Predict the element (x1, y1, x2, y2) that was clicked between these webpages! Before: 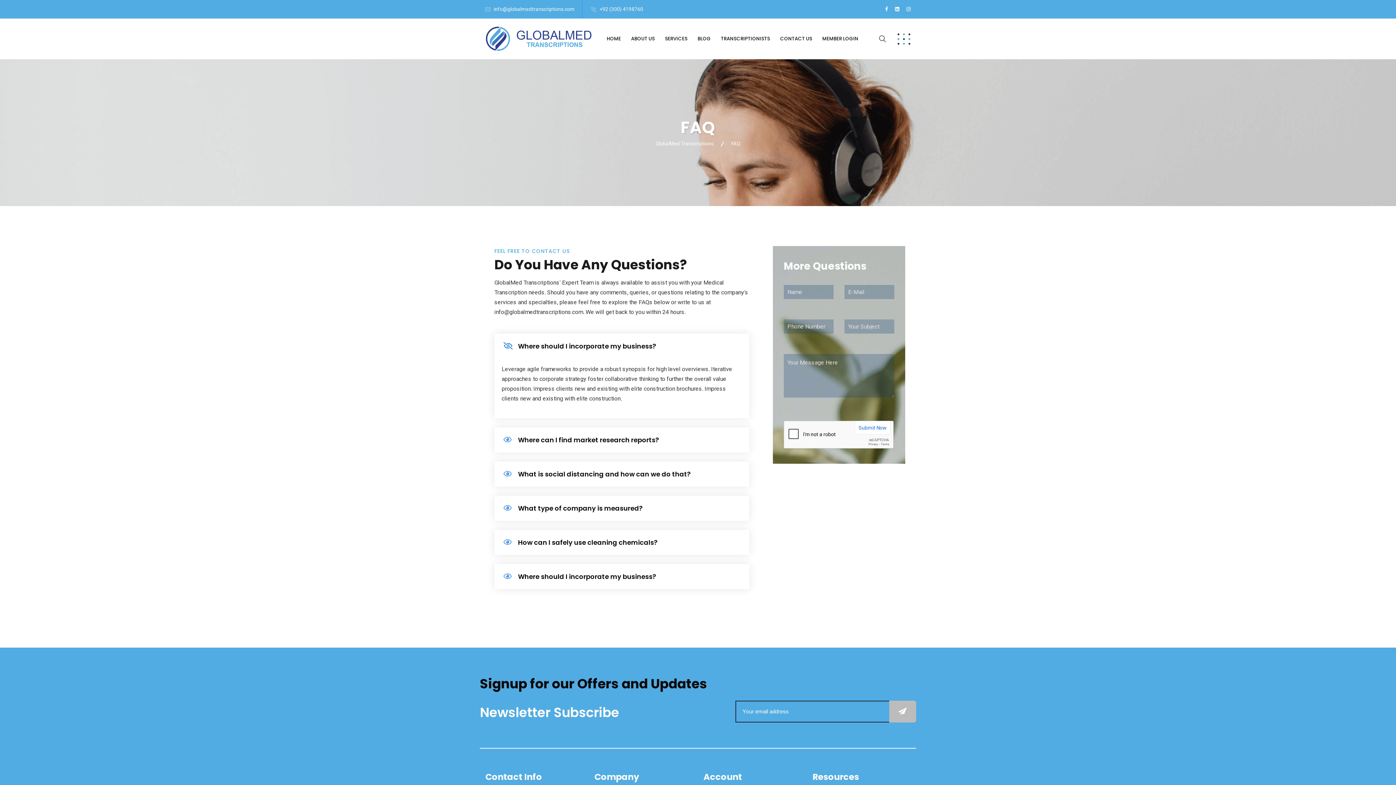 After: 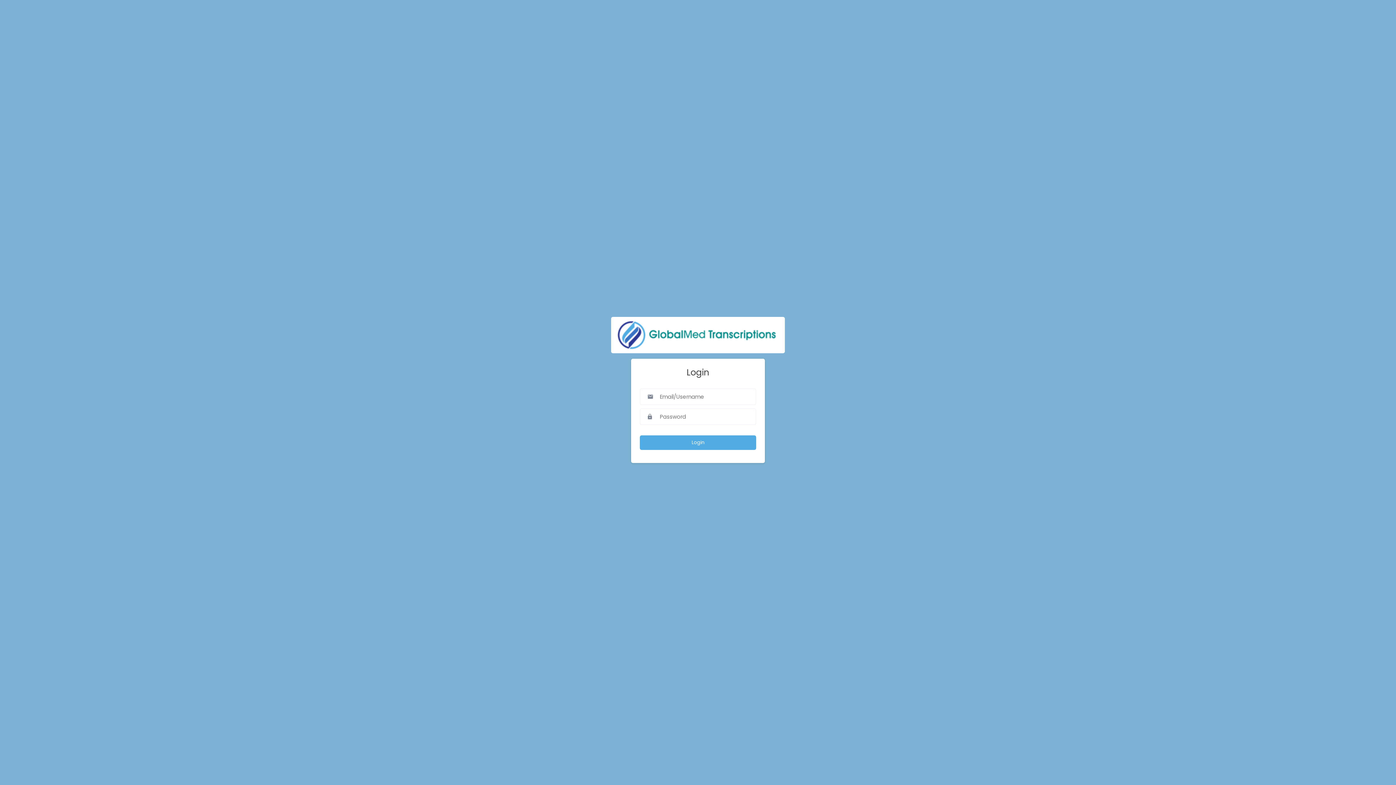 Action: label: MEMBER LOGIN bbox: (818, 35, 862, 43)